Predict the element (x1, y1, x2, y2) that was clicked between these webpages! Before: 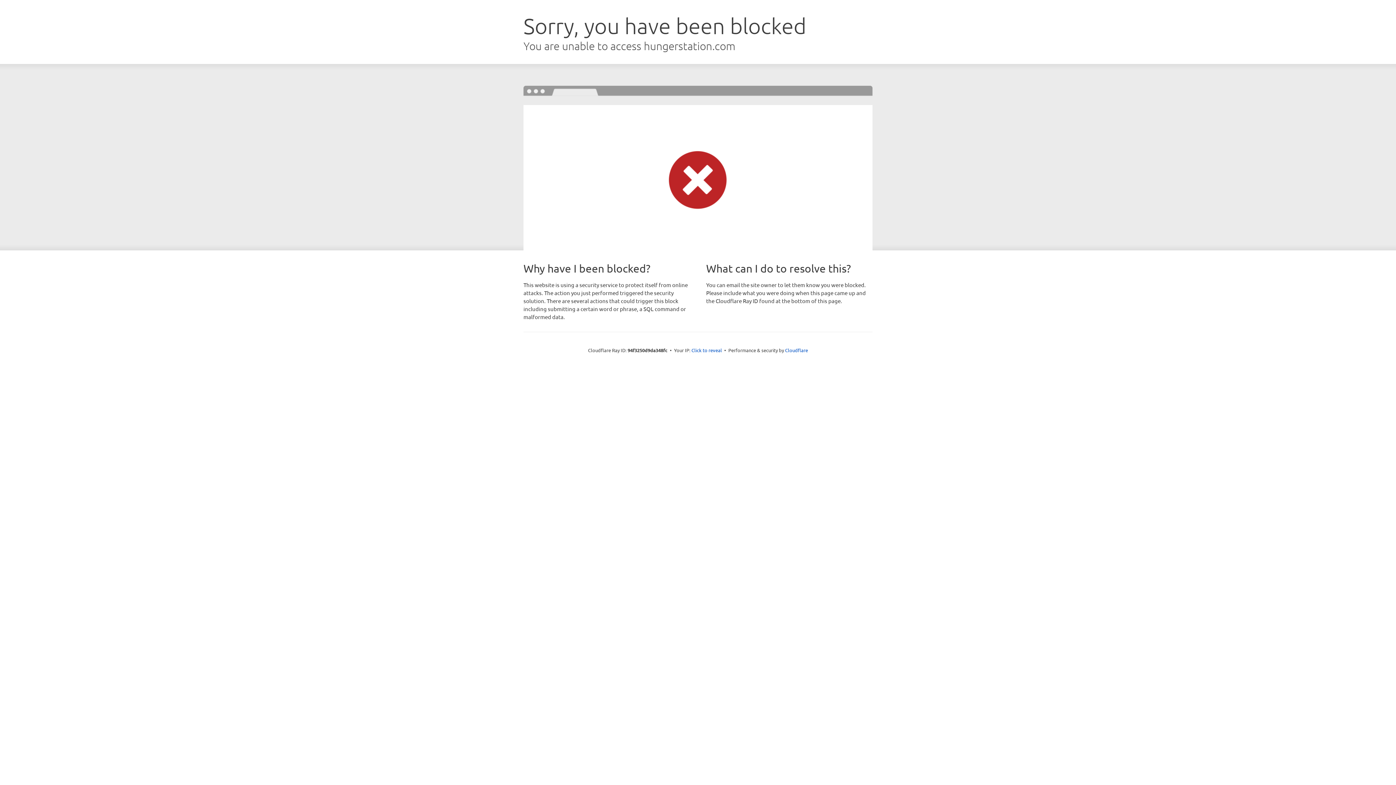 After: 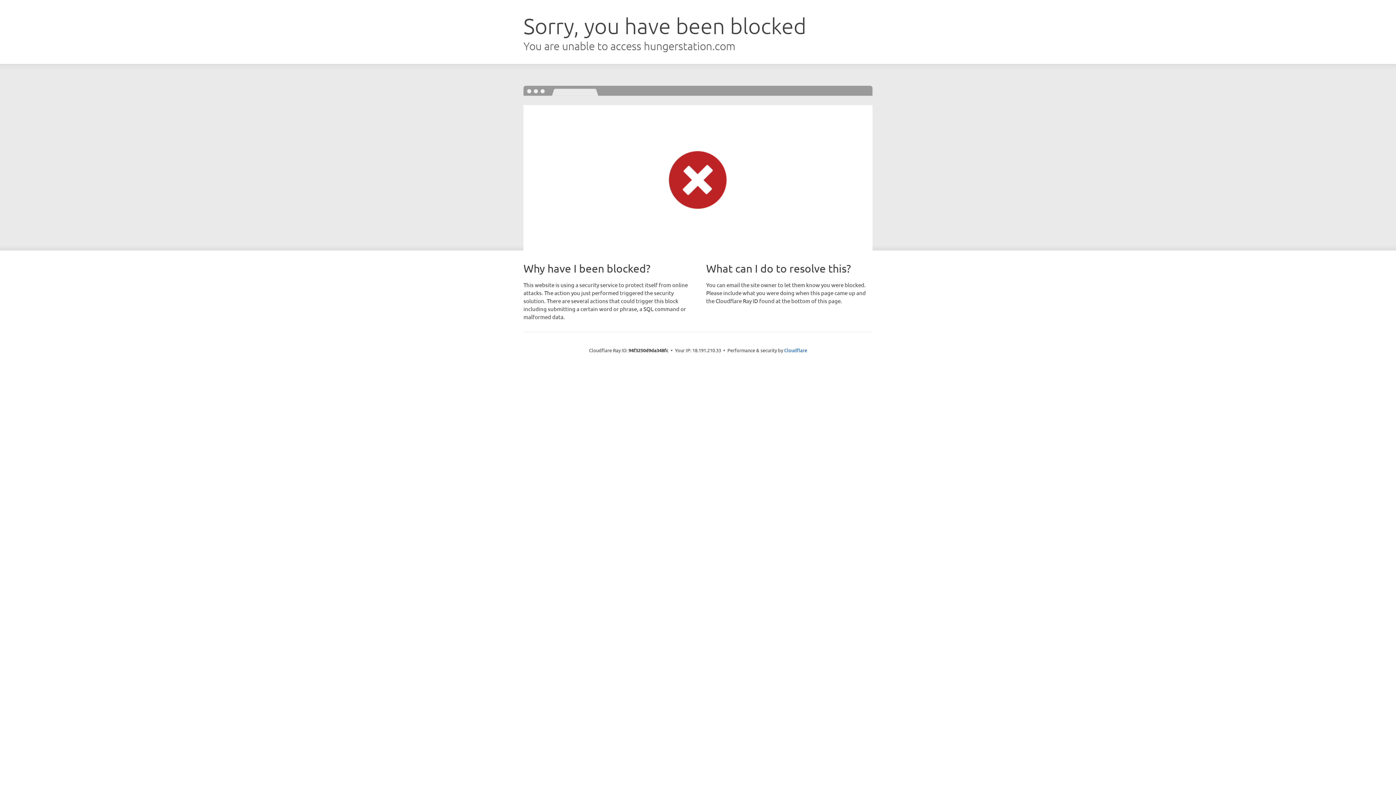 Action: label: Click to reveal bbox: (691, 346, 722, 353)